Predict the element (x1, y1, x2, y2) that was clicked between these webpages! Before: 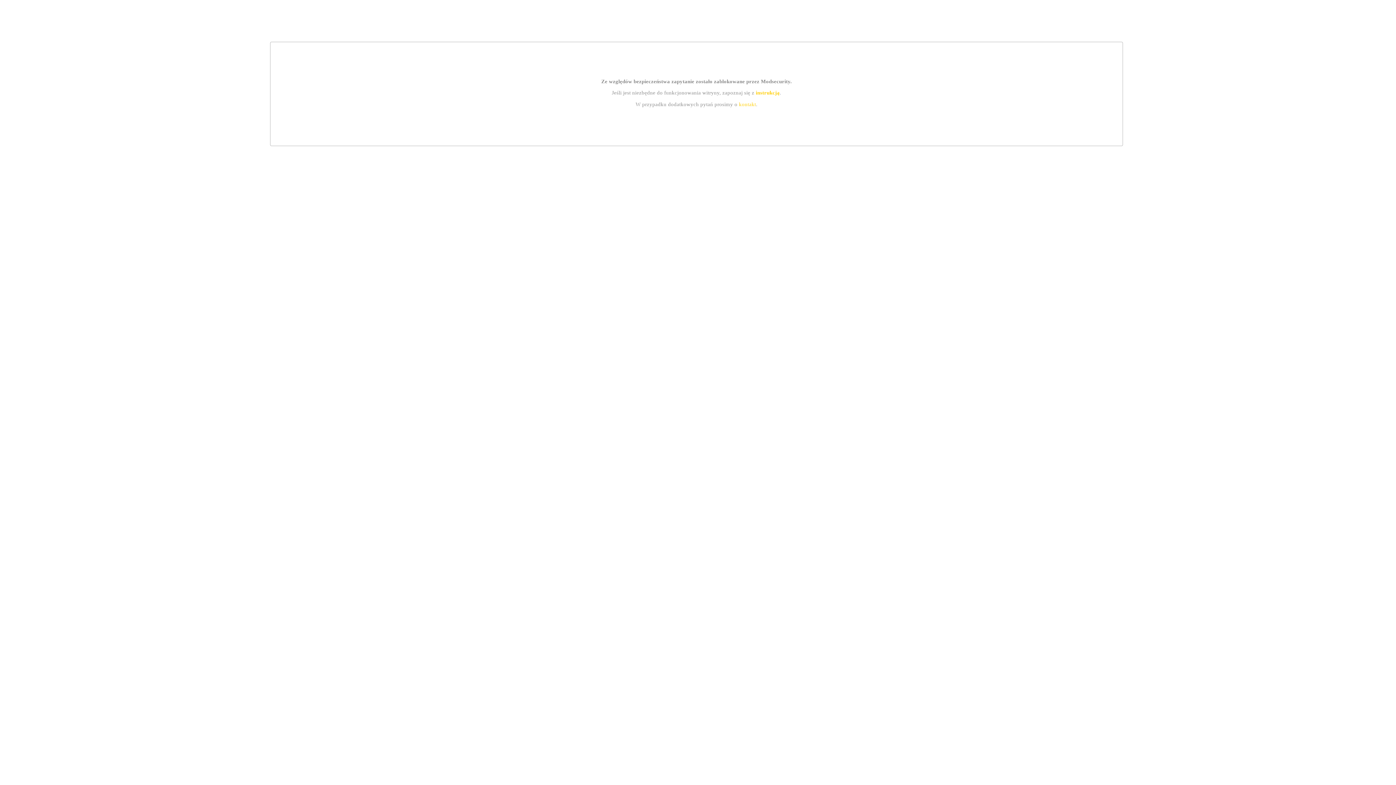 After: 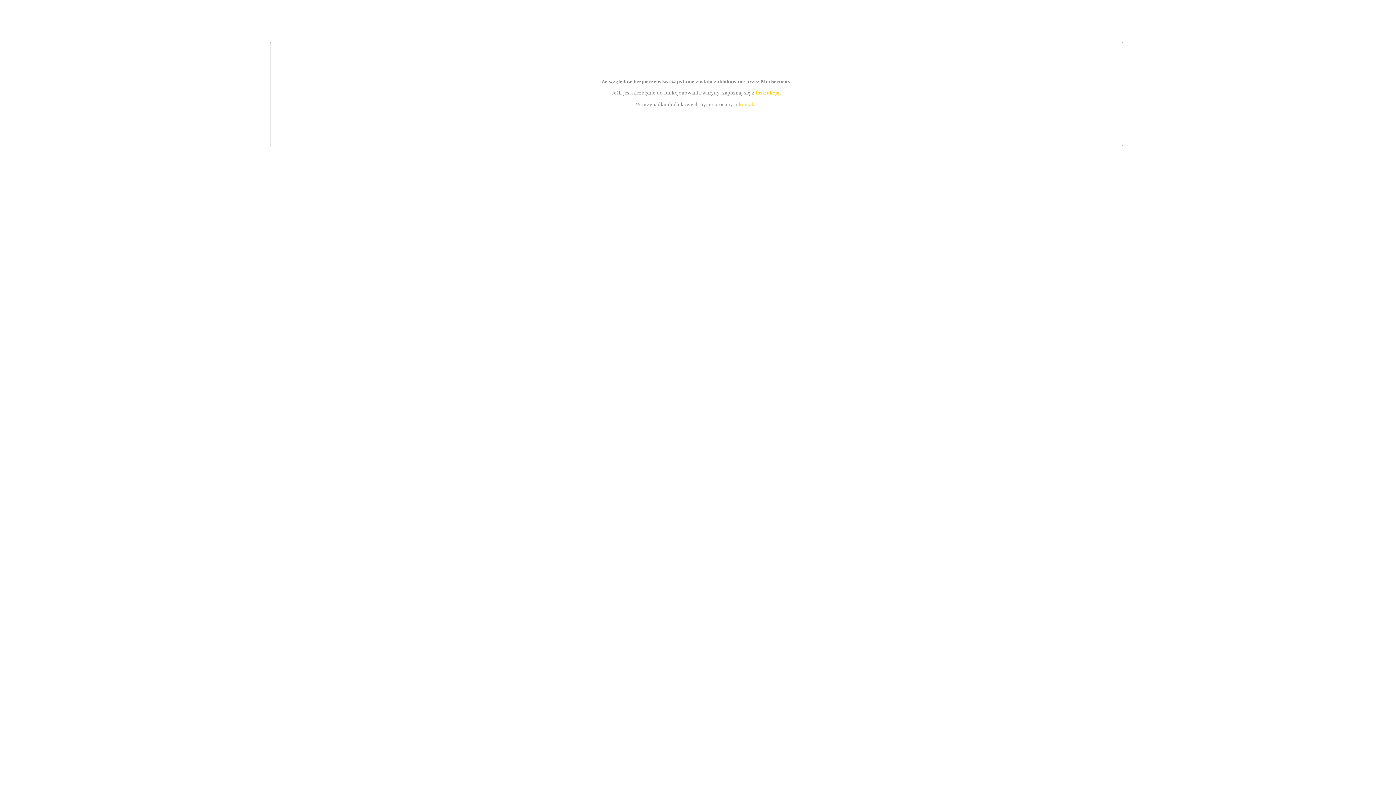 Action: label: kontakt bbox: (739, 101, 756, 107)